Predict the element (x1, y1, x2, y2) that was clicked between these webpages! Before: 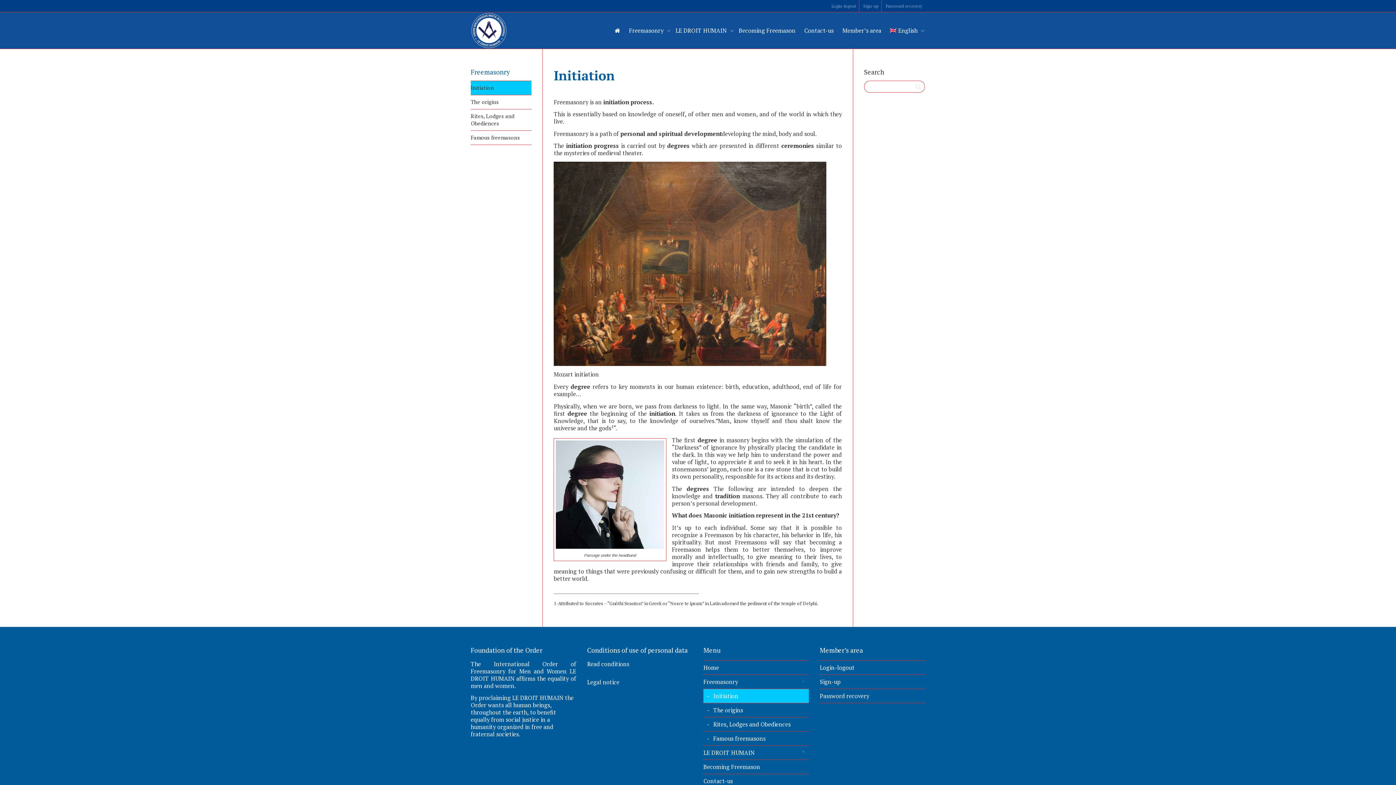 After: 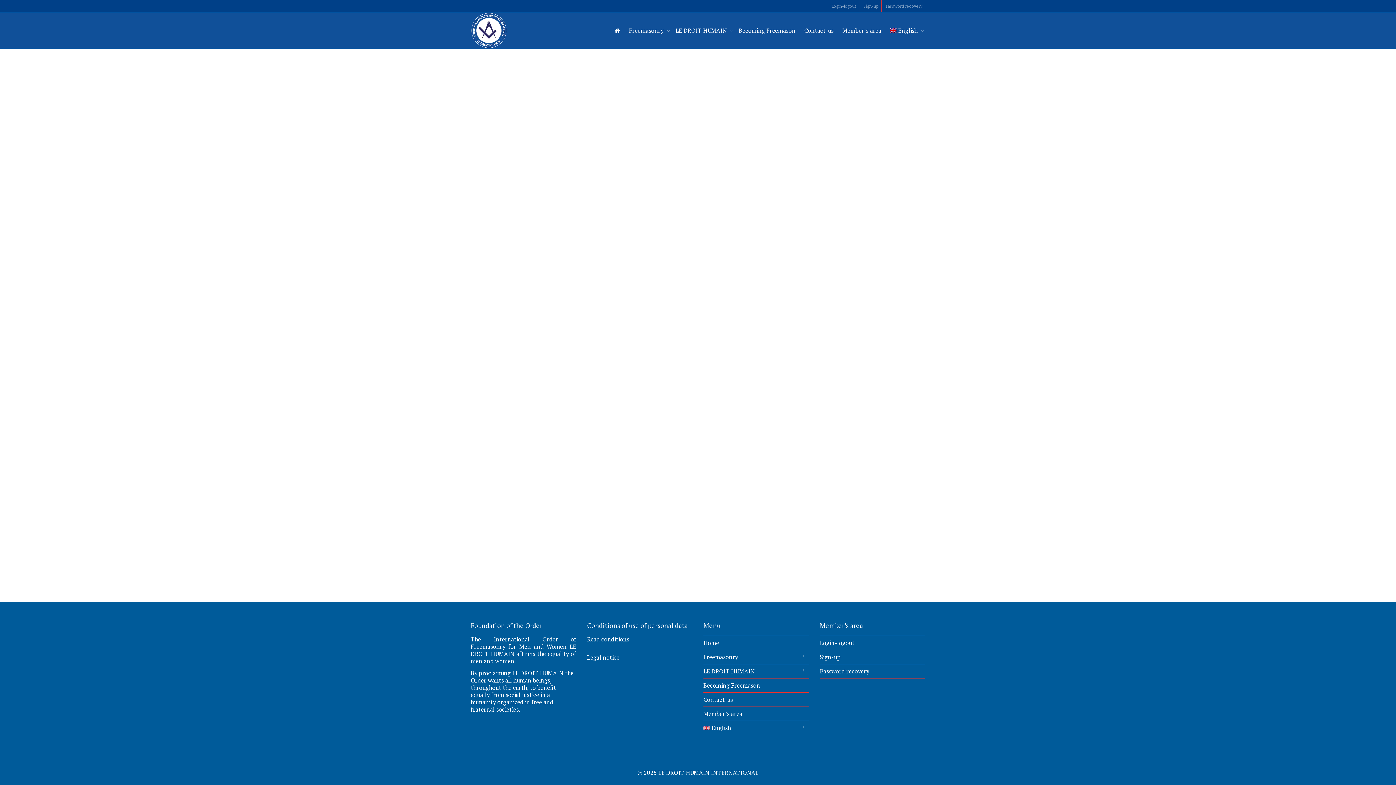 Action: label: Legal notice bbox: (587, 678, 619, 686)